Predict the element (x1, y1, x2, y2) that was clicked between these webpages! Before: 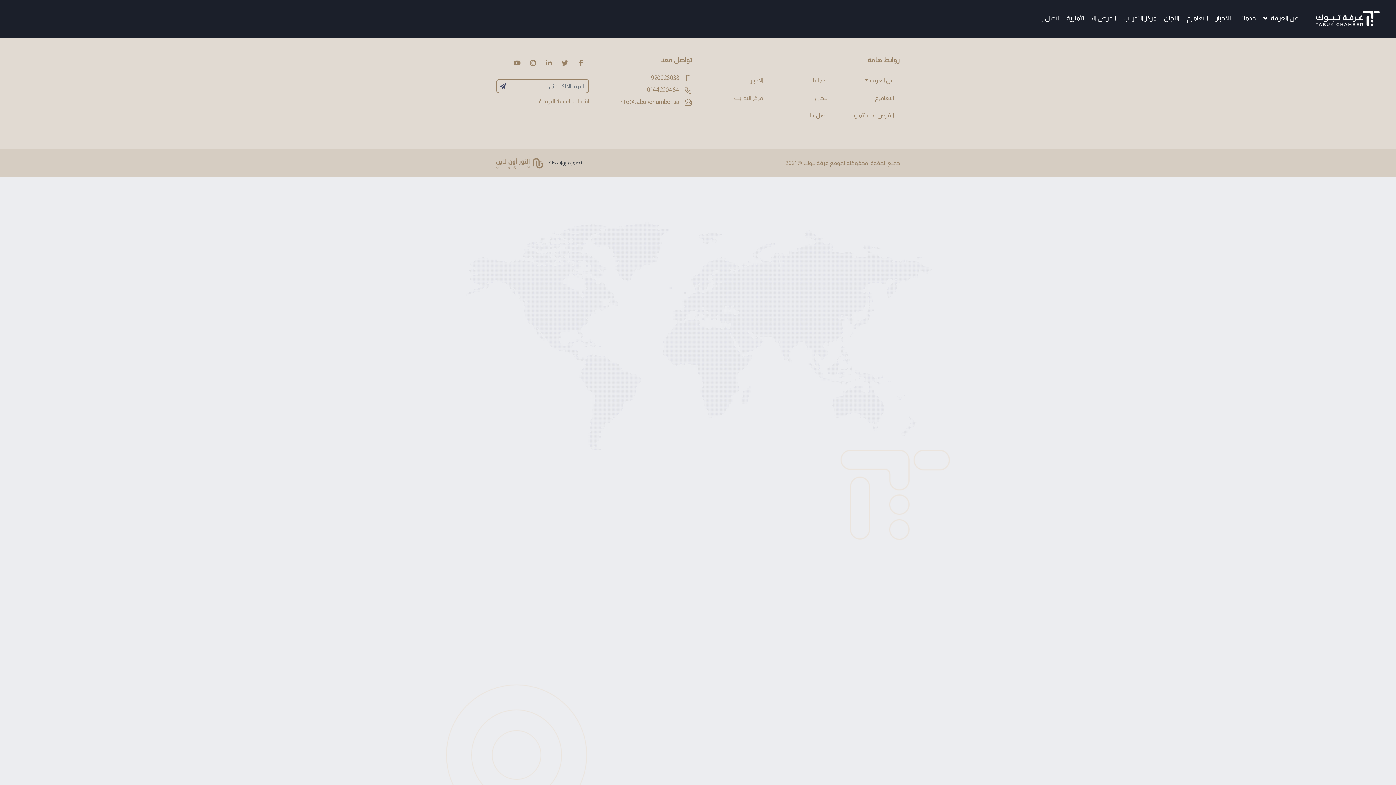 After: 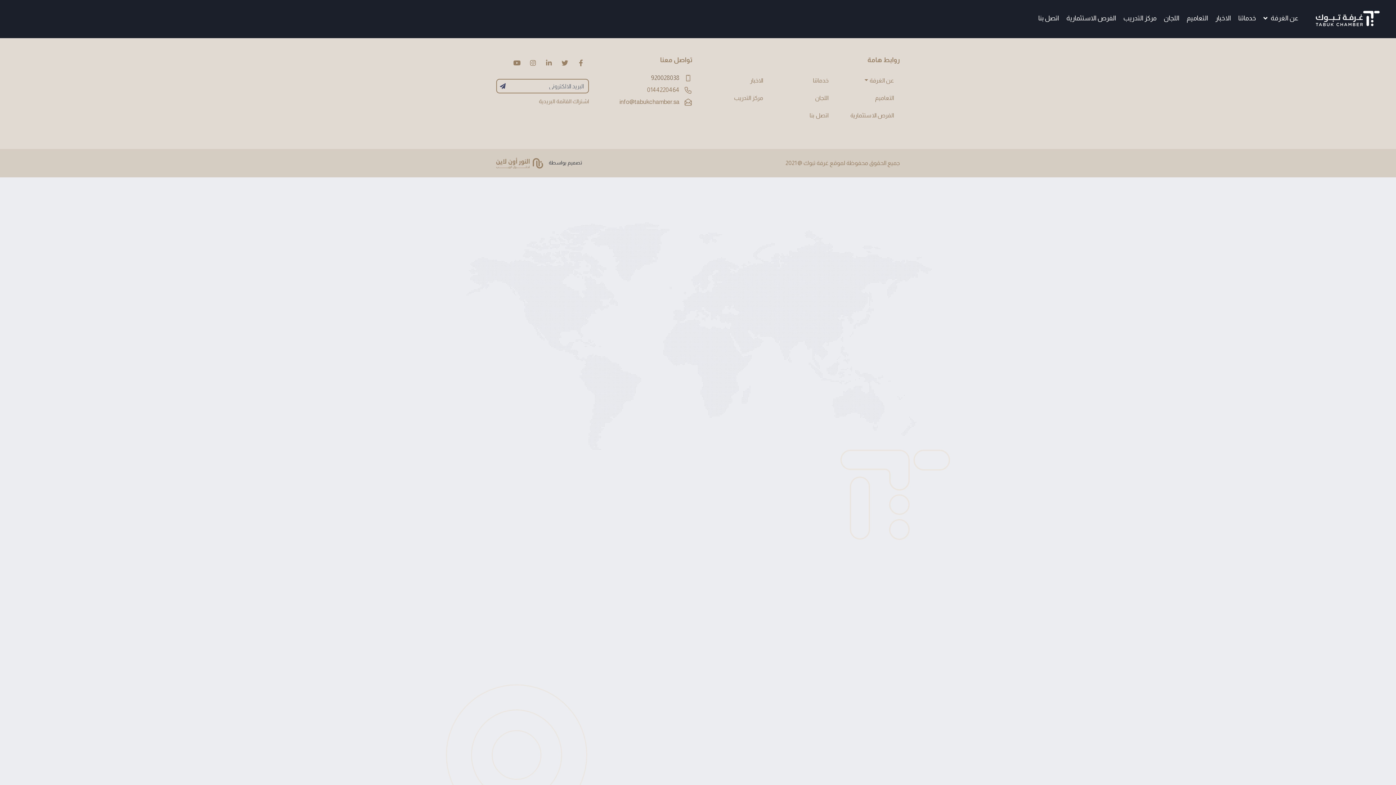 Action: label: 920028038 bbox: (600, 73, 692, 82)